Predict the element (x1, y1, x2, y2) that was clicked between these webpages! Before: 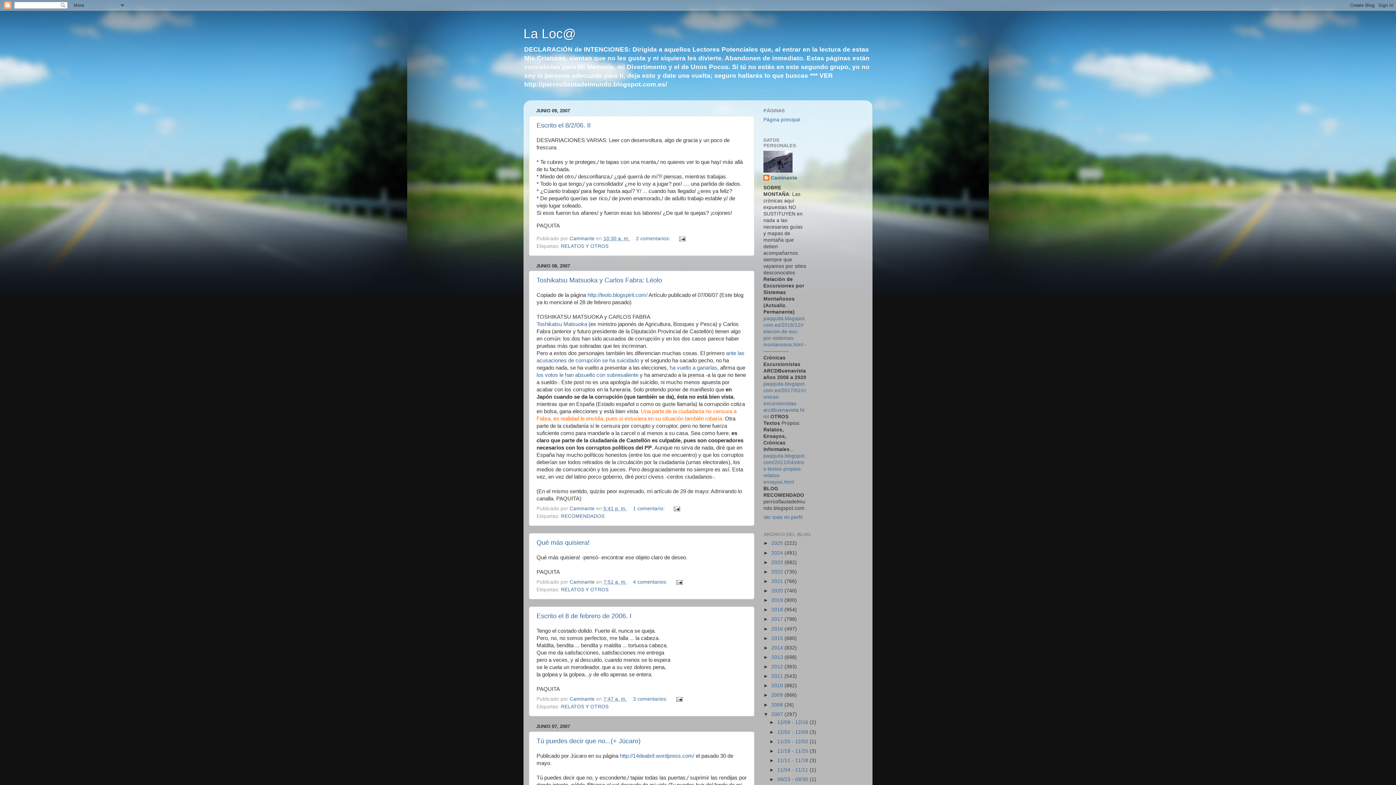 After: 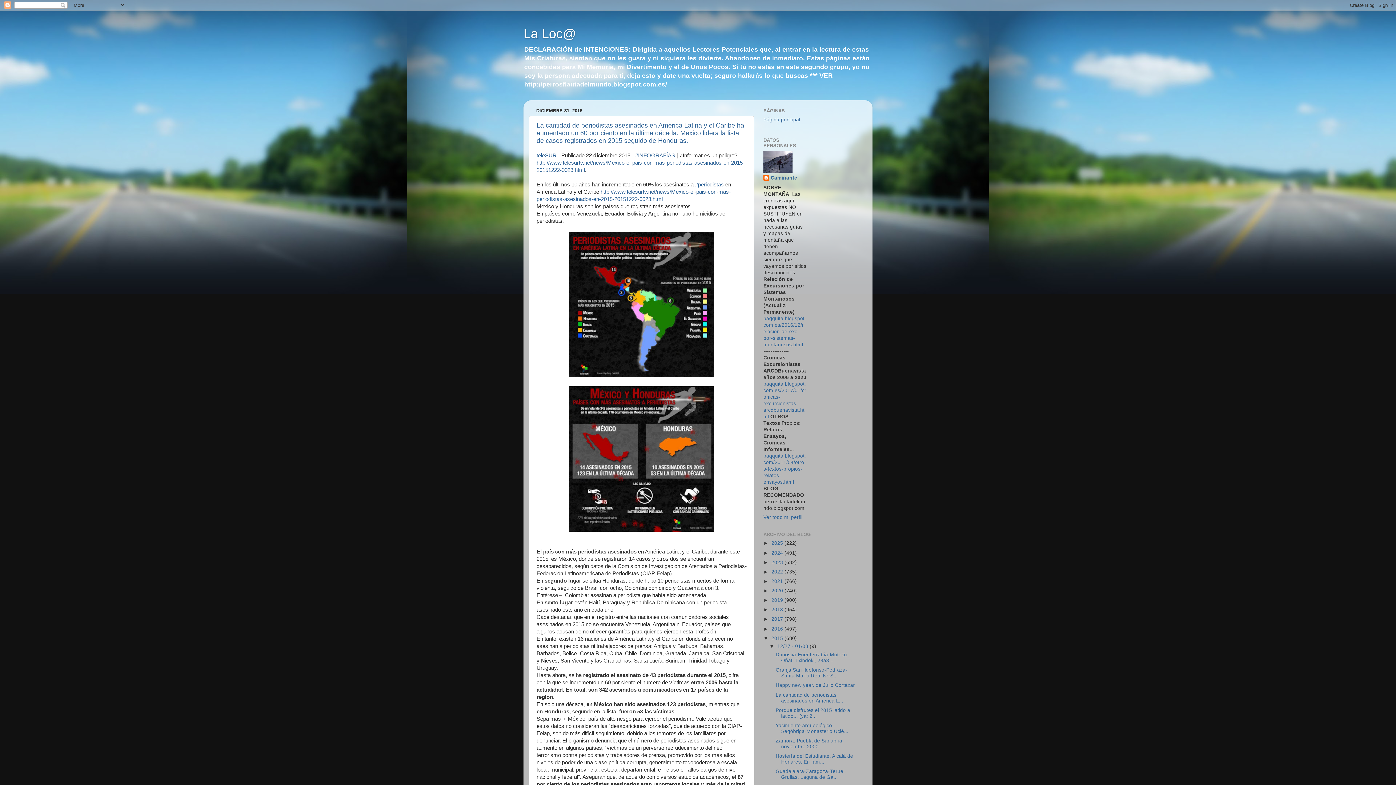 Action: label: 2015  bbox: (771, 635, 784, 641)